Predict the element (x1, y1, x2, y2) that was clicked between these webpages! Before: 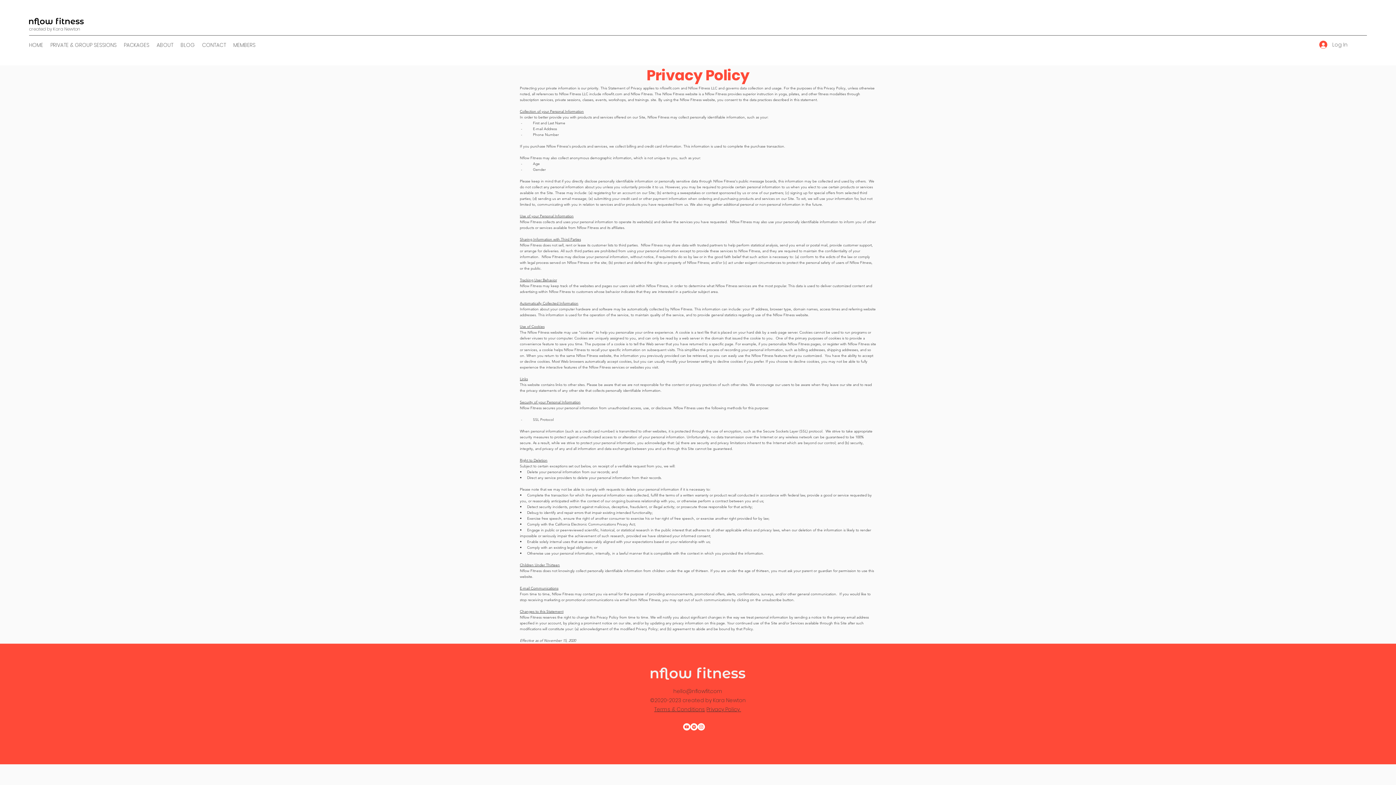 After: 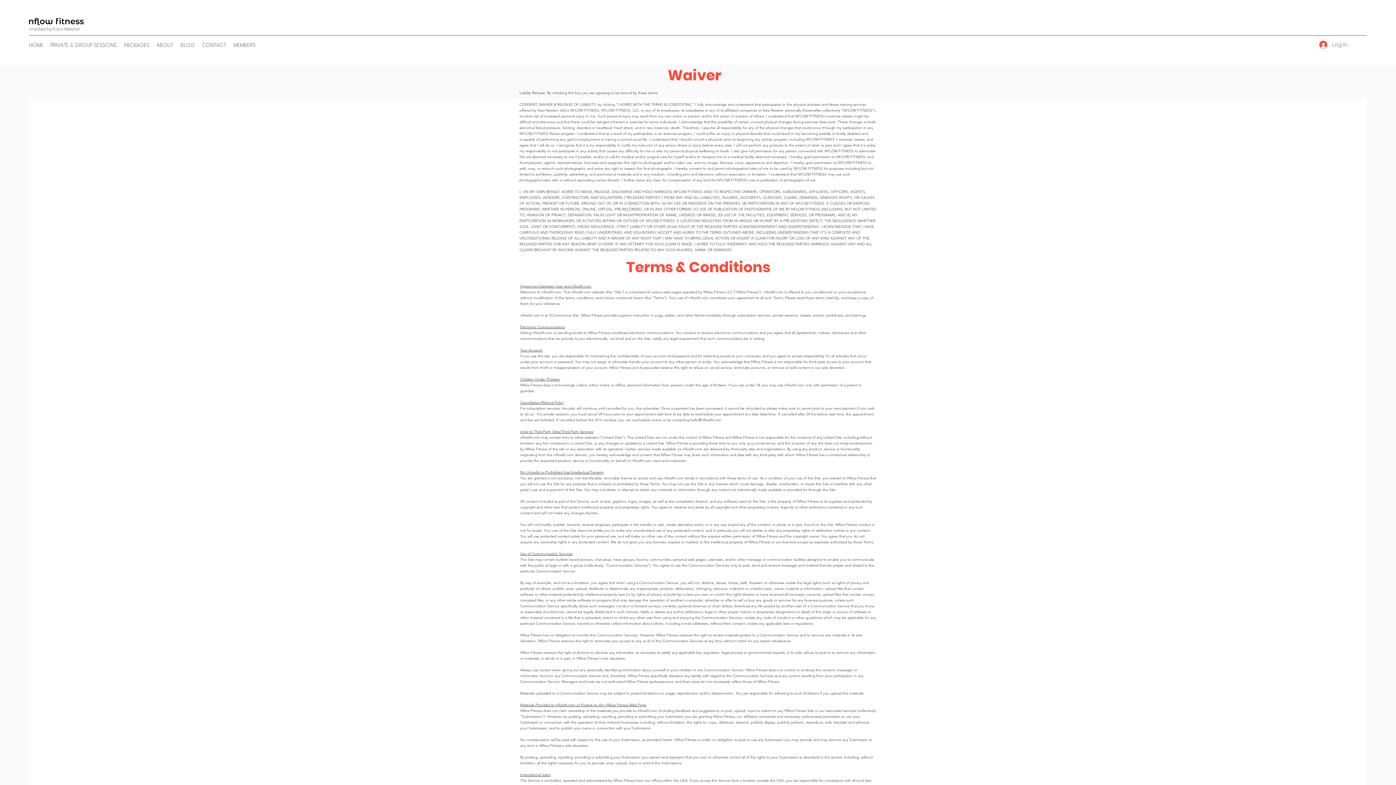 Action: label: Terms & Conditions bbox: (654, 706, 705, 713)